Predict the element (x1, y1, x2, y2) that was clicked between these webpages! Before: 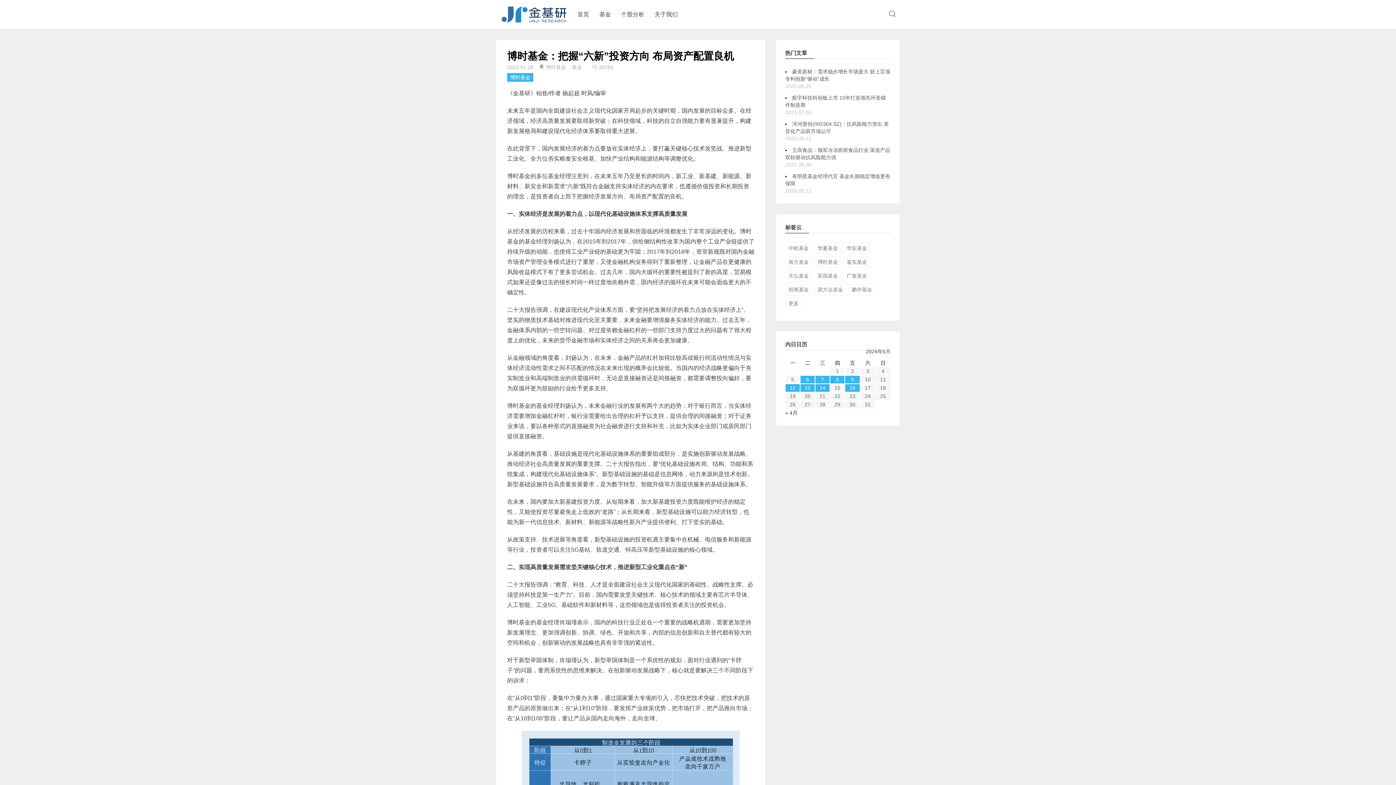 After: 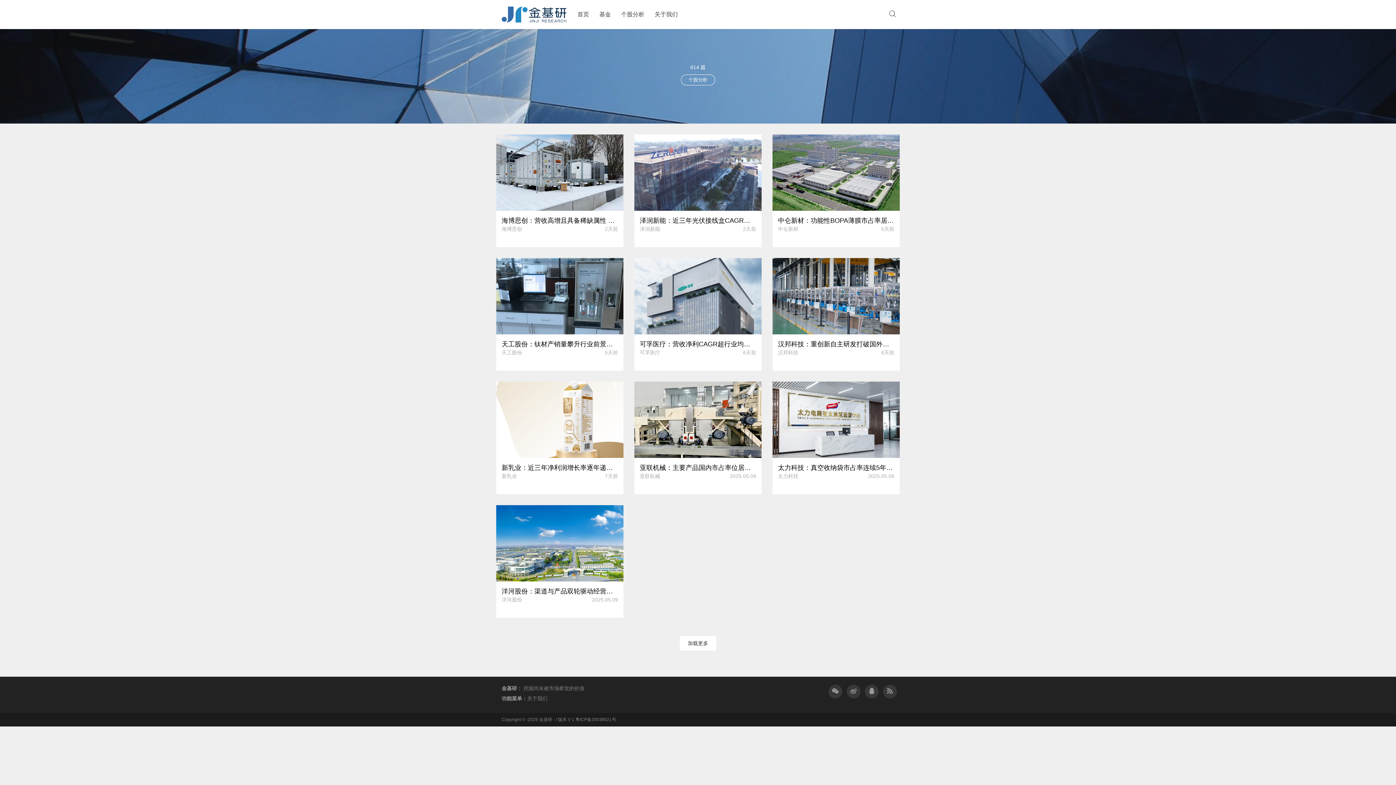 Action: bbox: (616, 0, 648, 29) label: 个股分析